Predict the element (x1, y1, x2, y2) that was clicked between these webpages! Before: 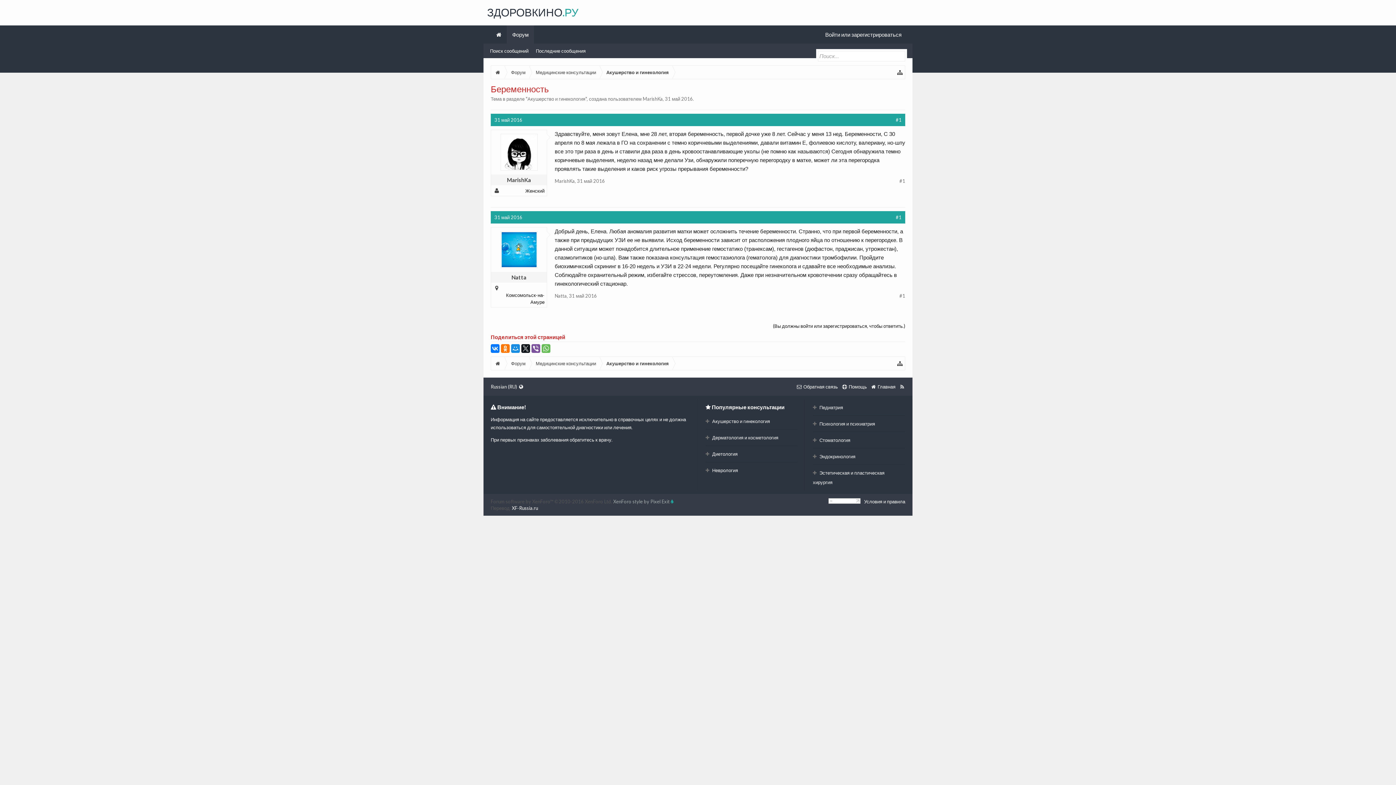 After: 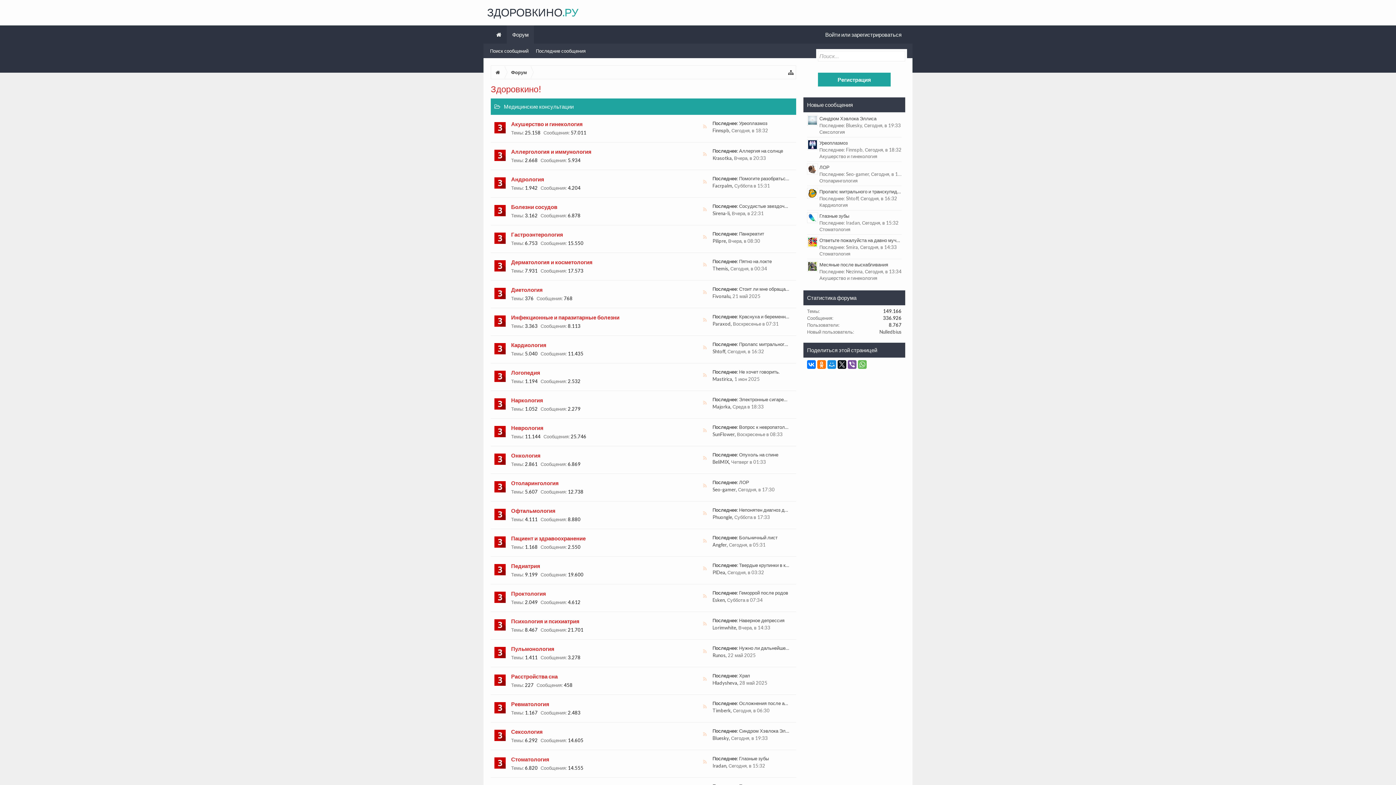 Action: bbox: (506, 25, 534, 43) label: Форум